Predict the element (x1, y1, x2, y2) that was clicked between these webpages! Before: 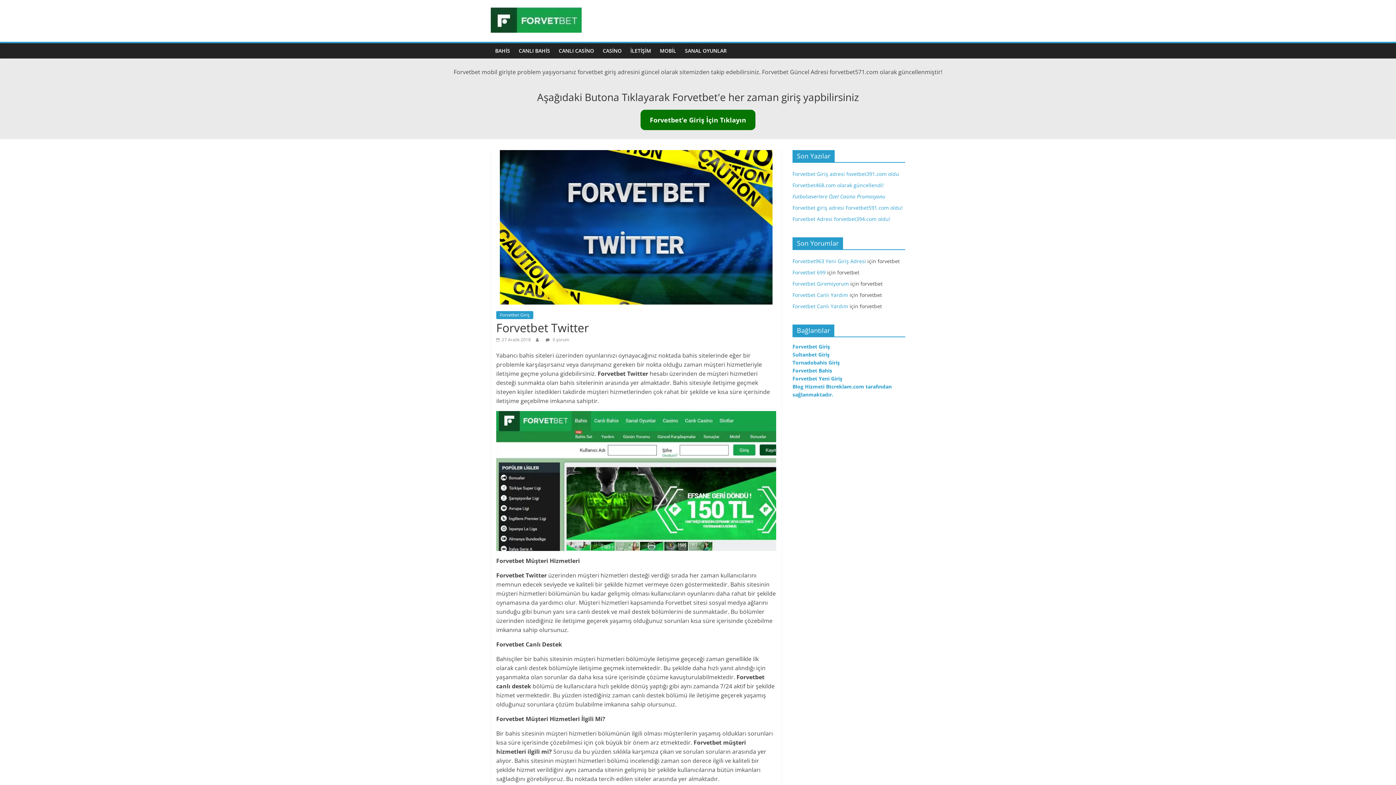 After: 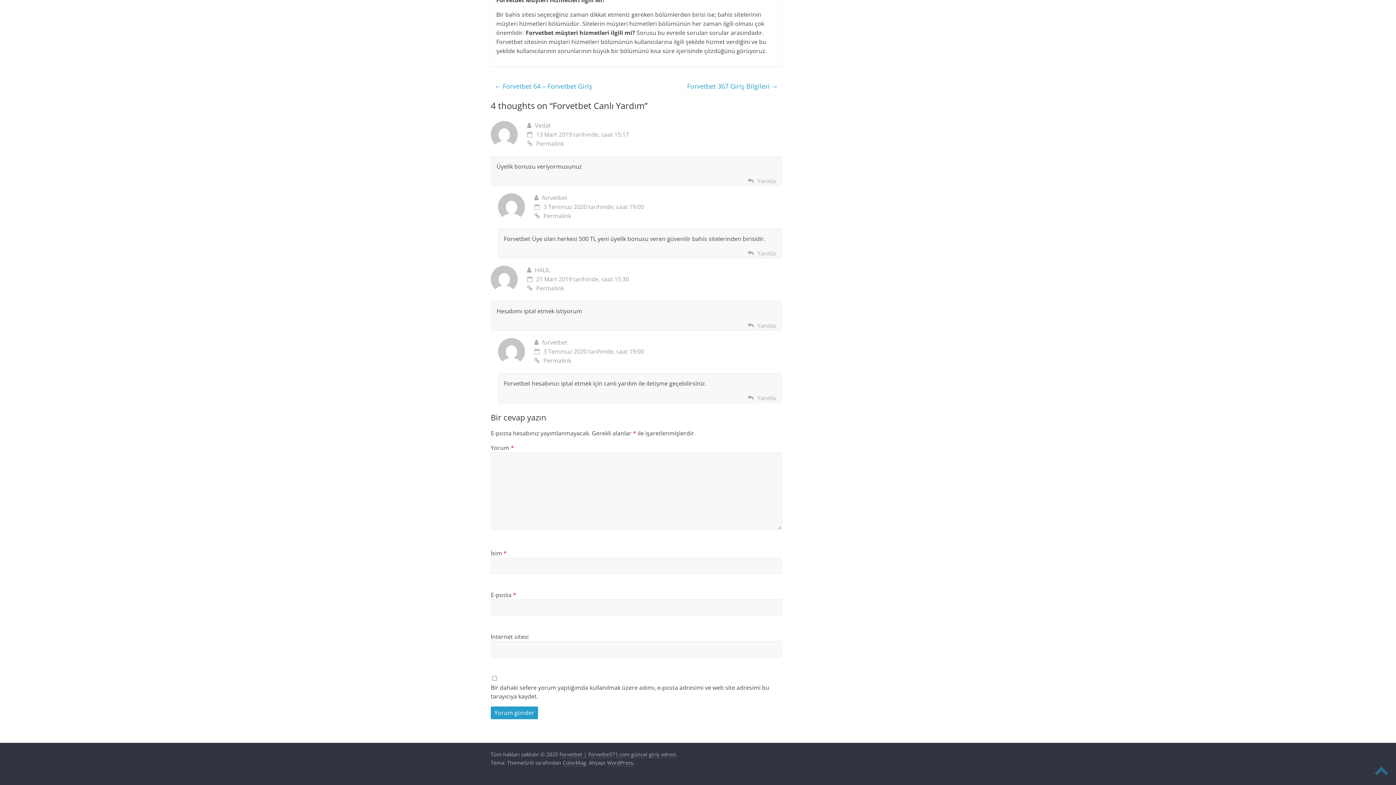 Action: bbox: (792, 302, 848, 309) label: Forvetbet Canlı Yardım